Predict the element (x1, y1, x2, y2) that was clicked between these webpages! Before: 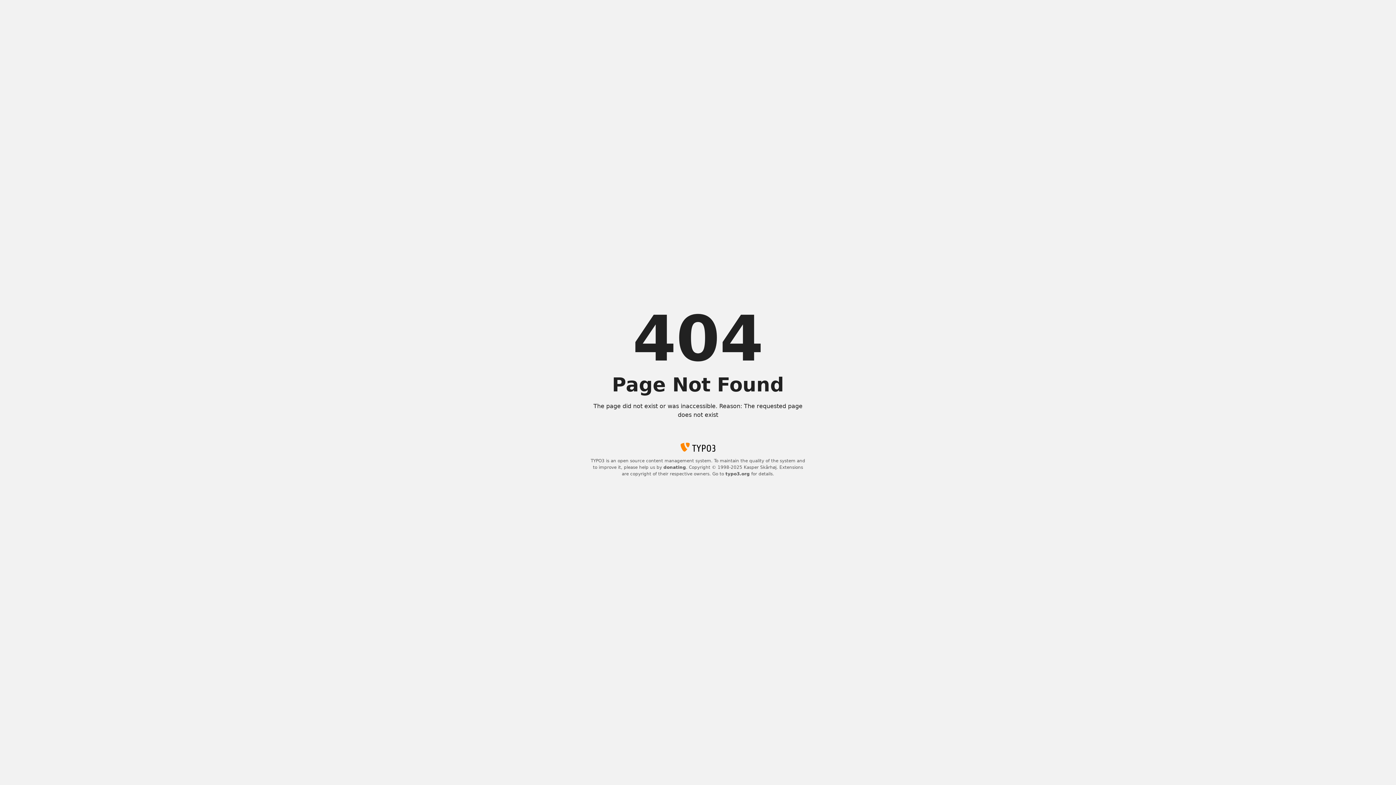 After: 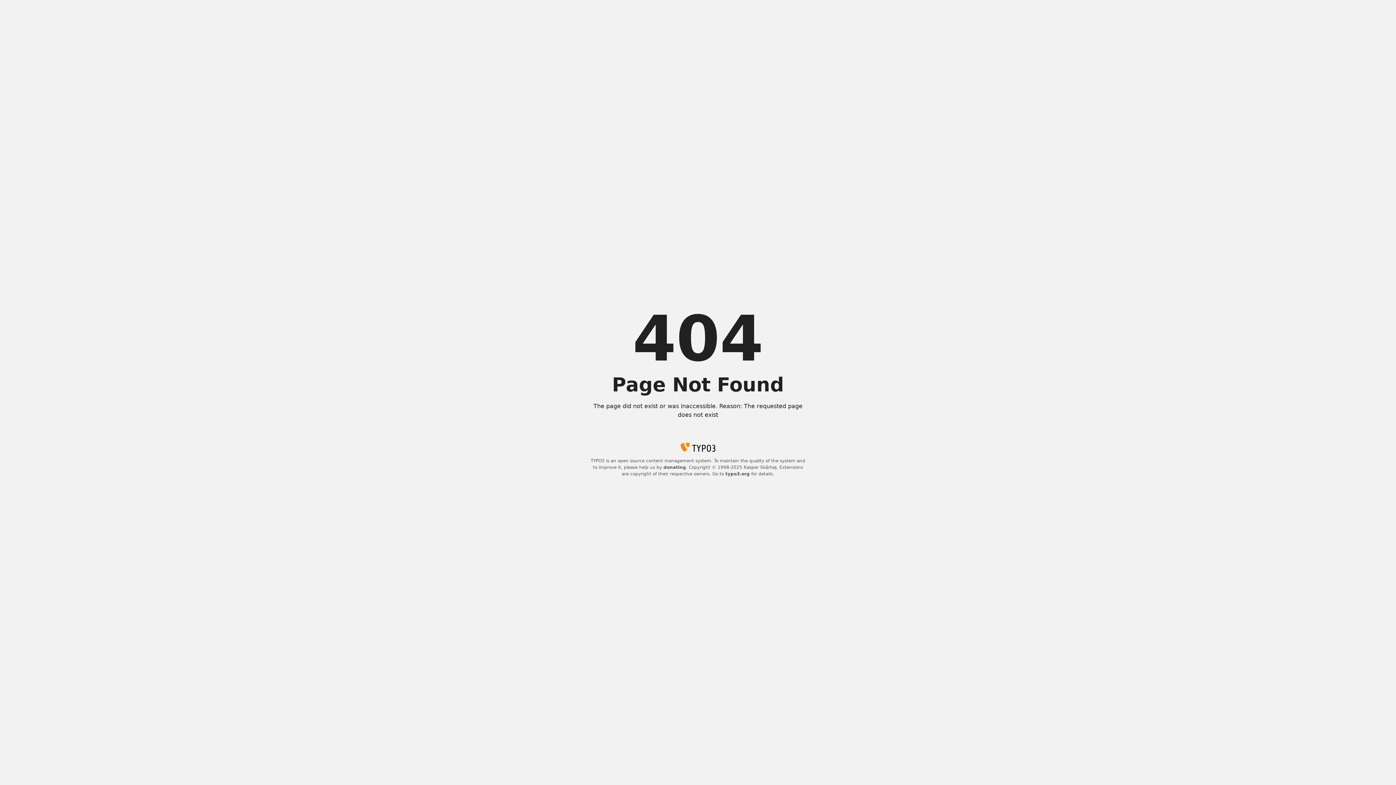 Action: bbox: (663, 465, 686, 470) label: donating